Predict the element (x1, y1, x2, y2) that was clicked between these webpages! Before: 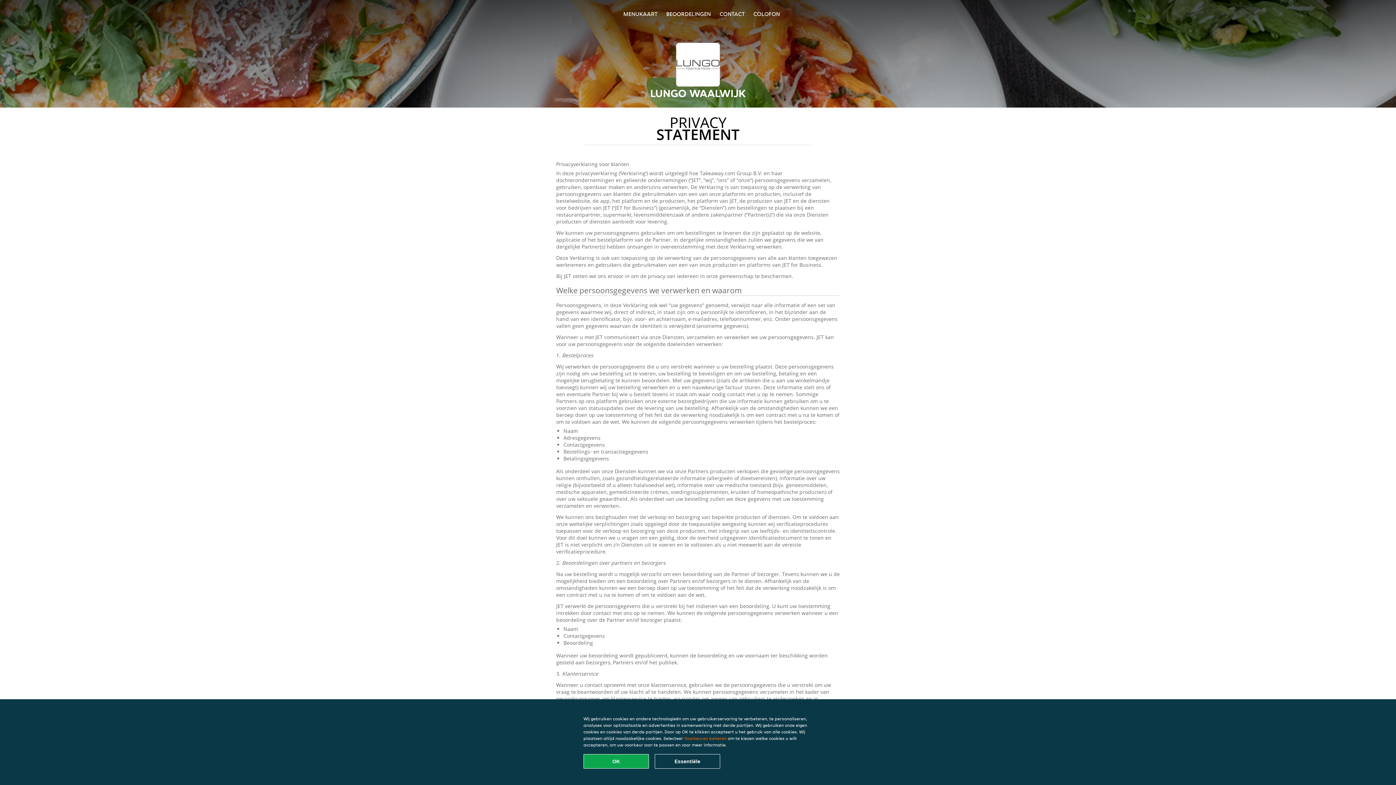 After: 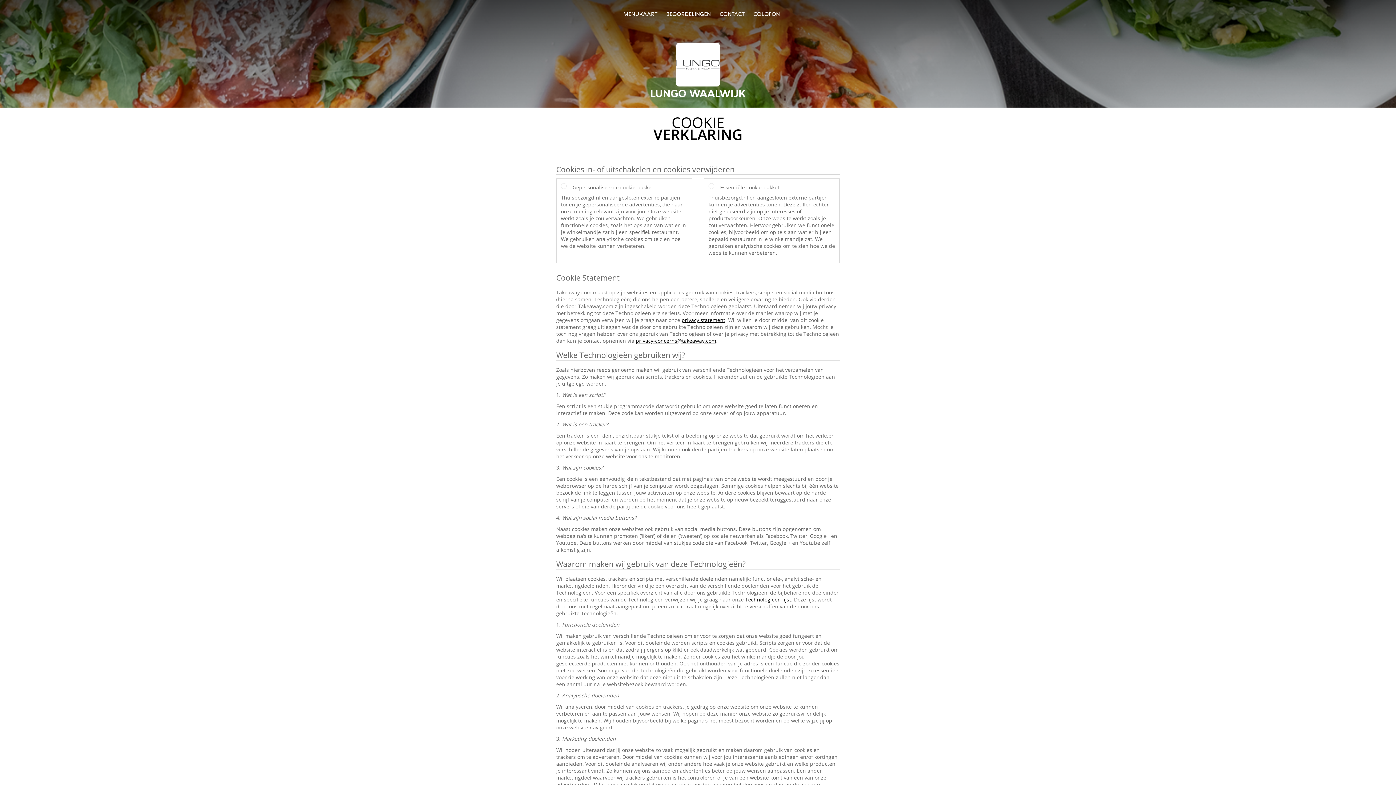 Action: bbox: (684, 736, 726, 741) label: Voorkeuren beheren